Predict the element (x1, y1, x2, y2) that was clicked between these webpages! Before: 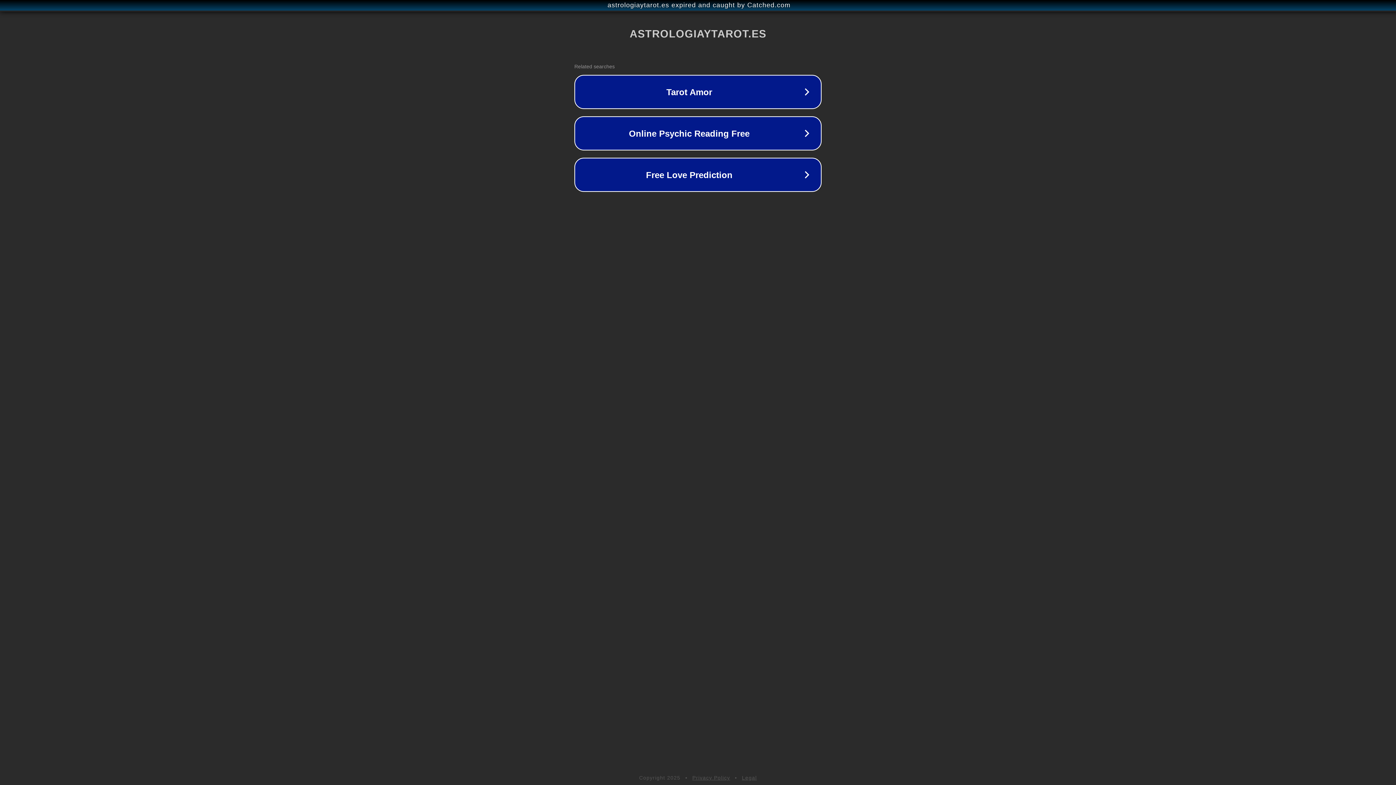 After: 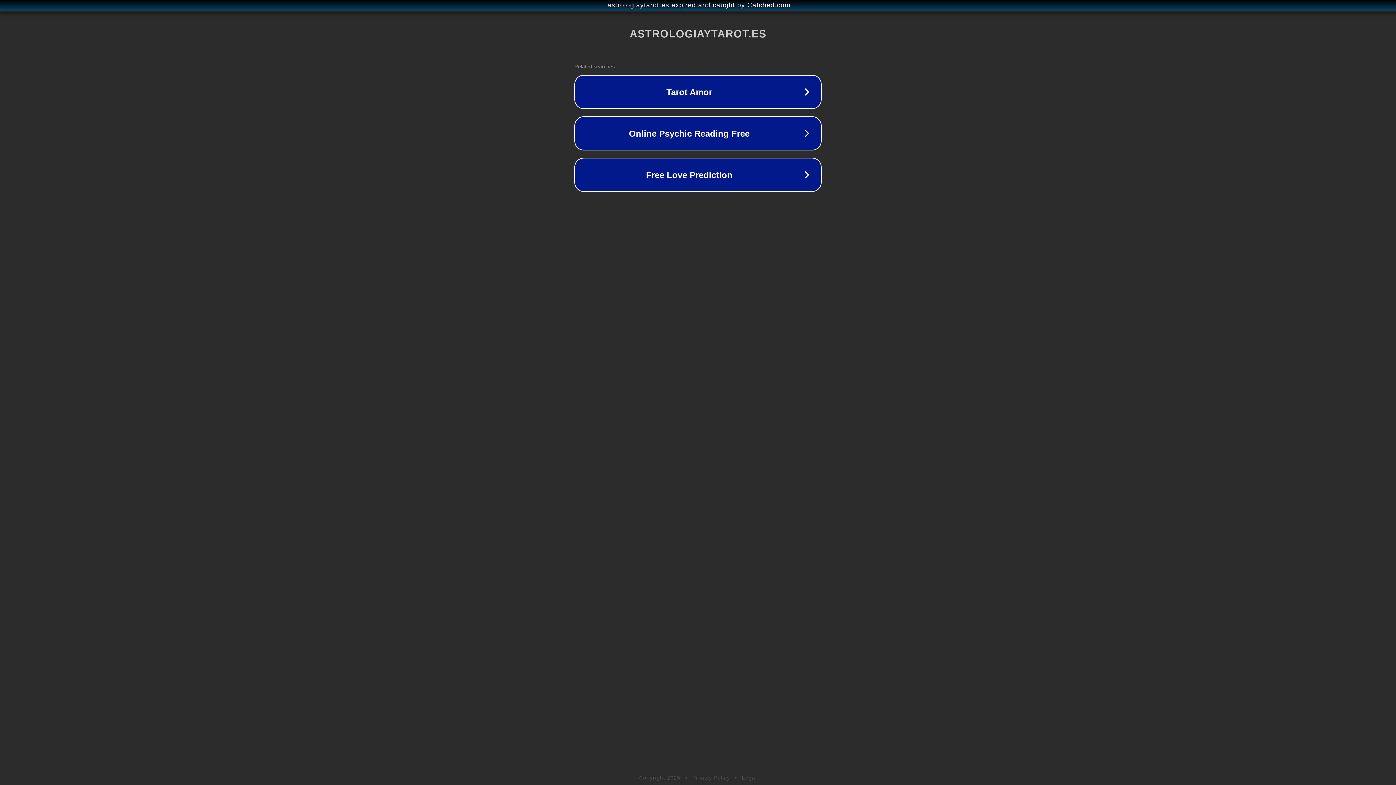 Action: label: Privacy Policy bbox: (692, 775, 730, 781)